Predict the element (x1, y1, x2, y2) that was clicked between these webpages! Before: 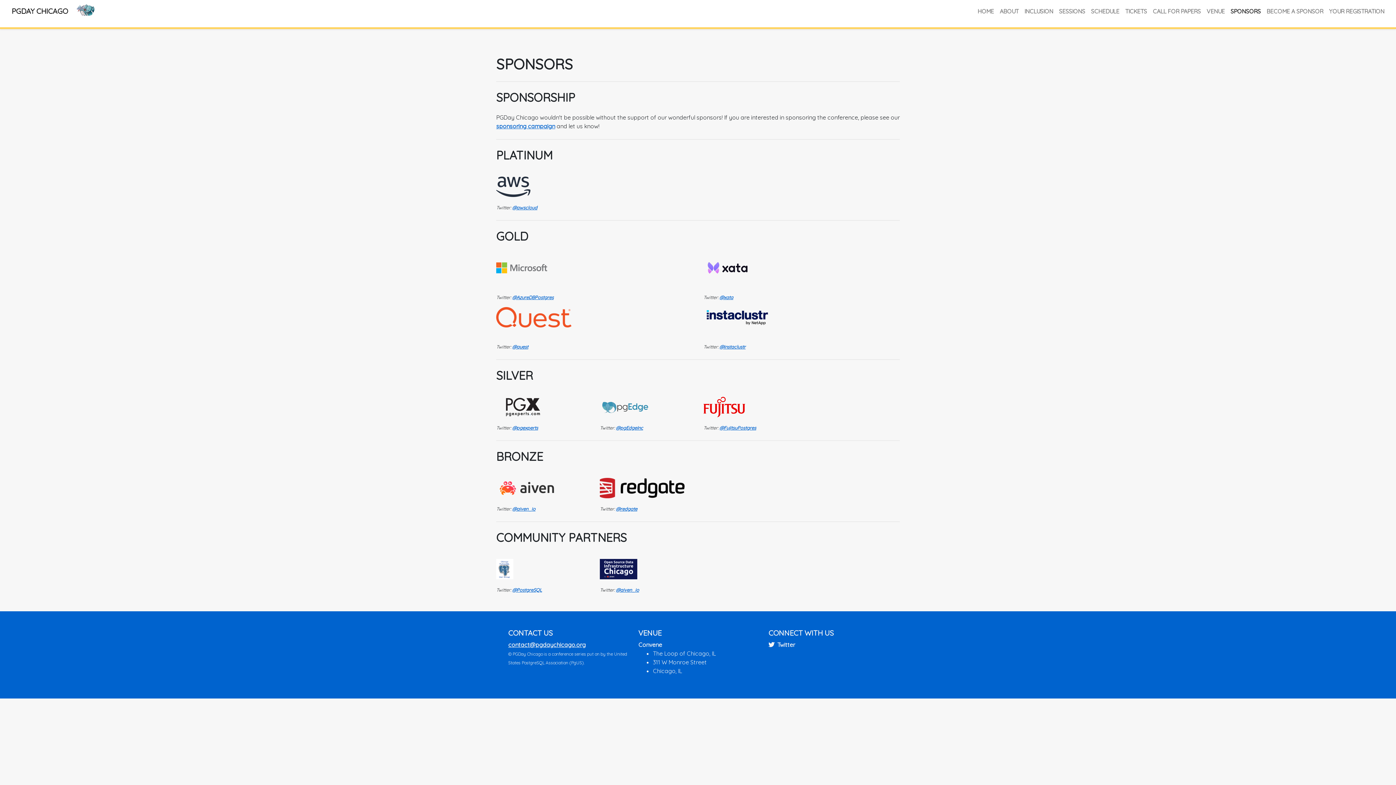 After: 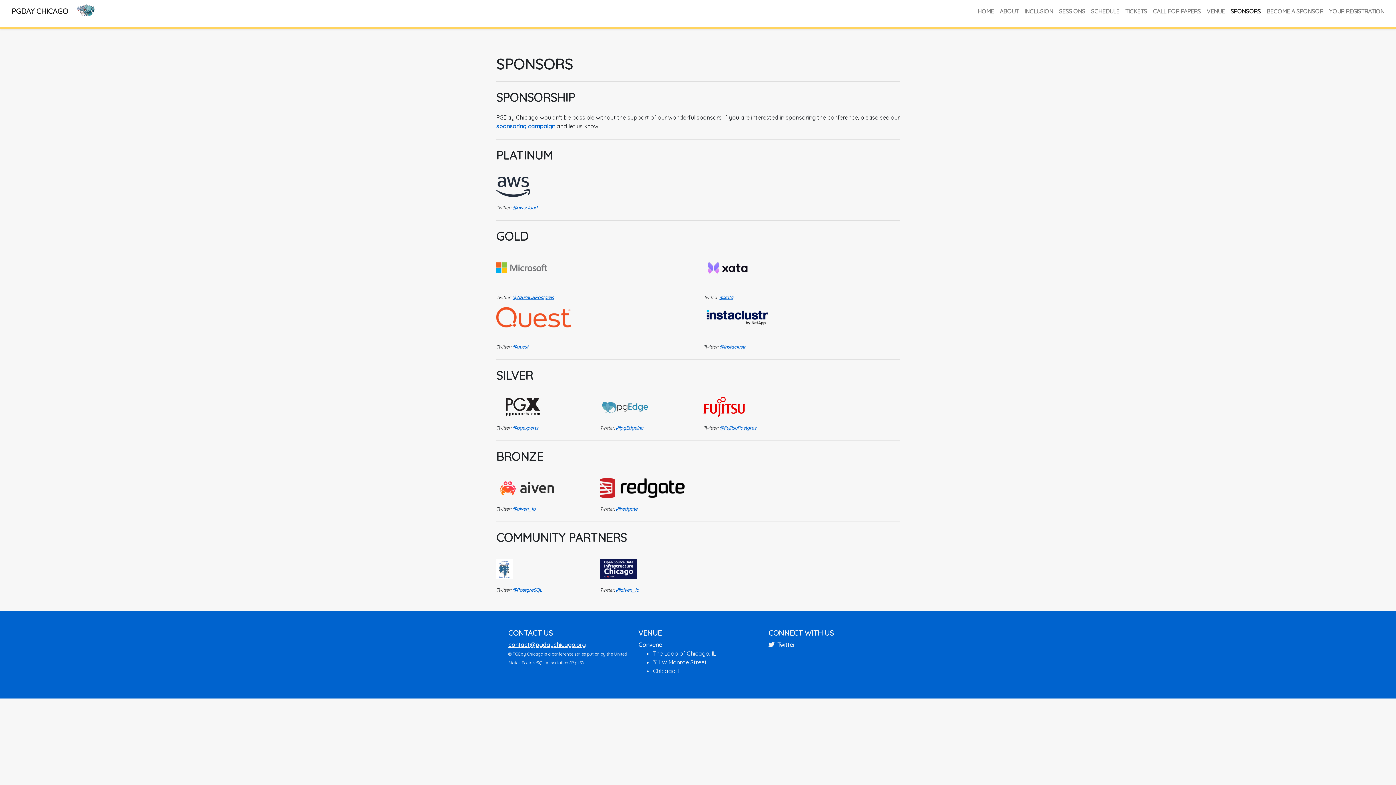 Action: bbox: (496, 402, 547, 410)